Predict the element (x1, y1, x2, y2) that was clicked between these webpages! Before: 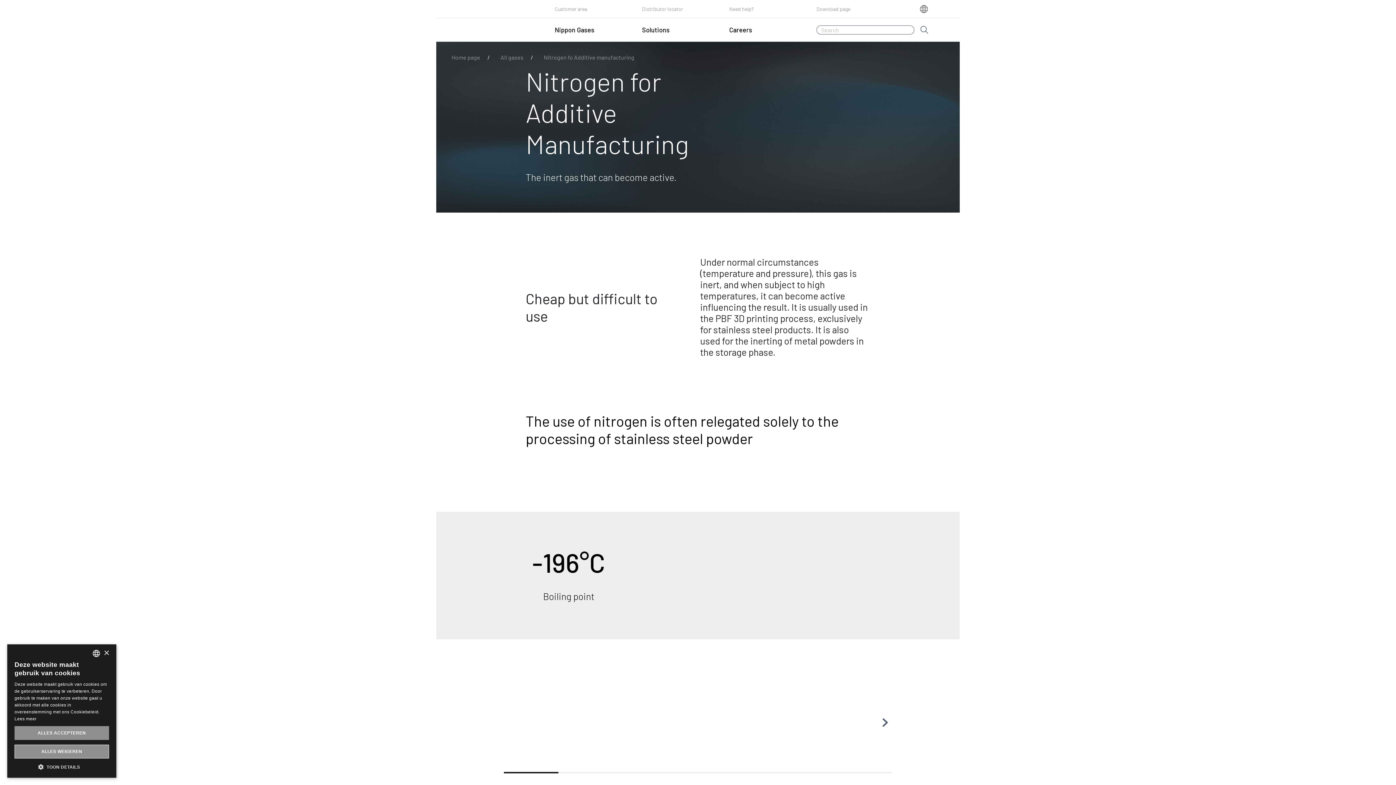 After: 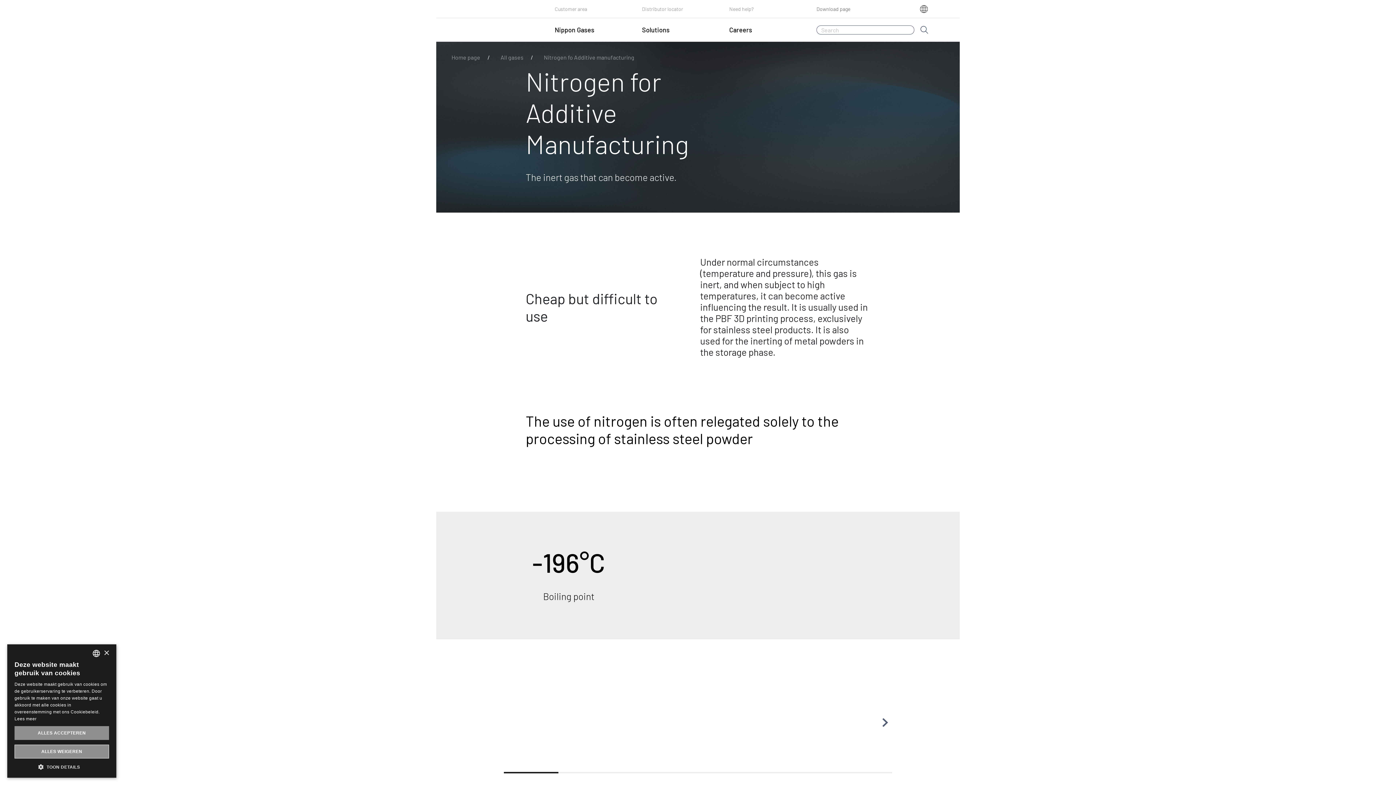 Action: bbox: (816, 1, 899, 16) label: Download page